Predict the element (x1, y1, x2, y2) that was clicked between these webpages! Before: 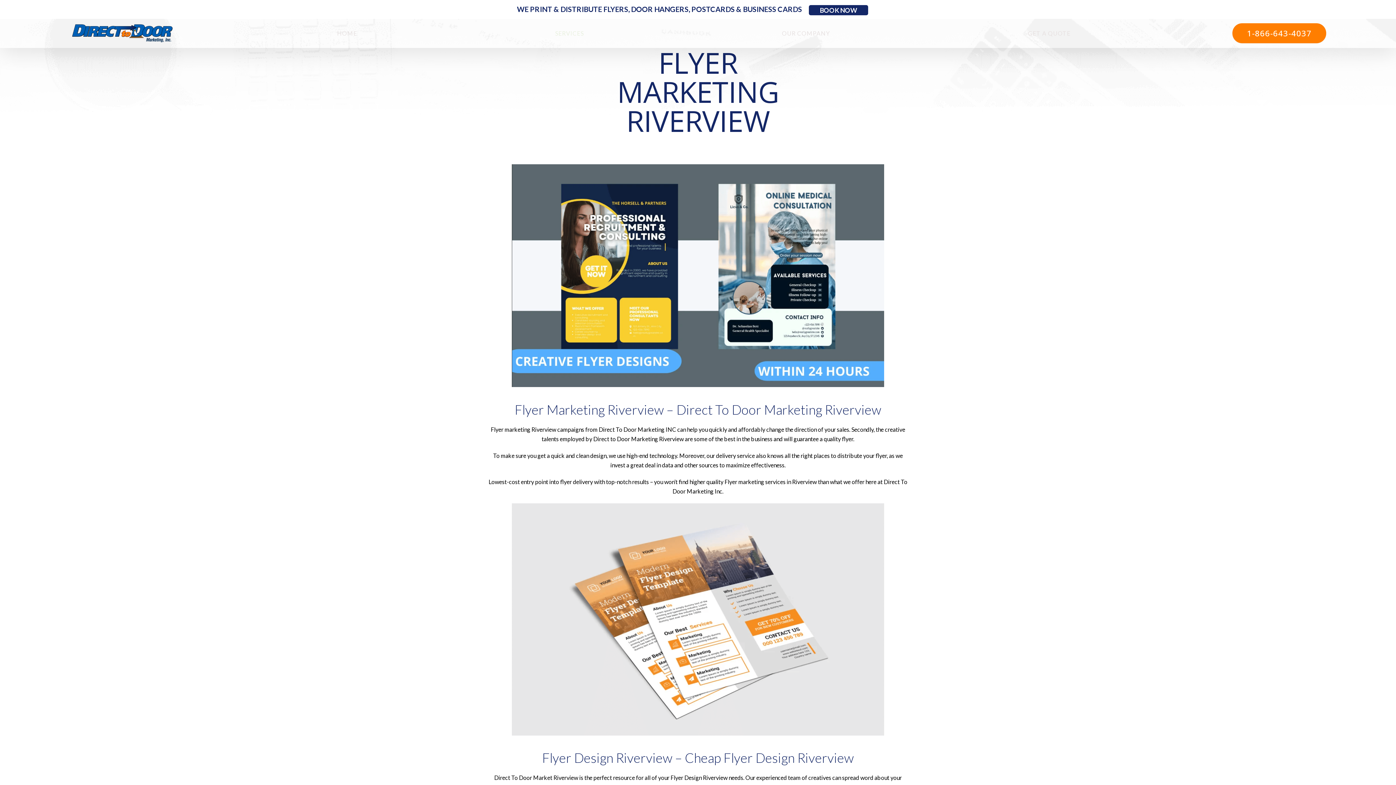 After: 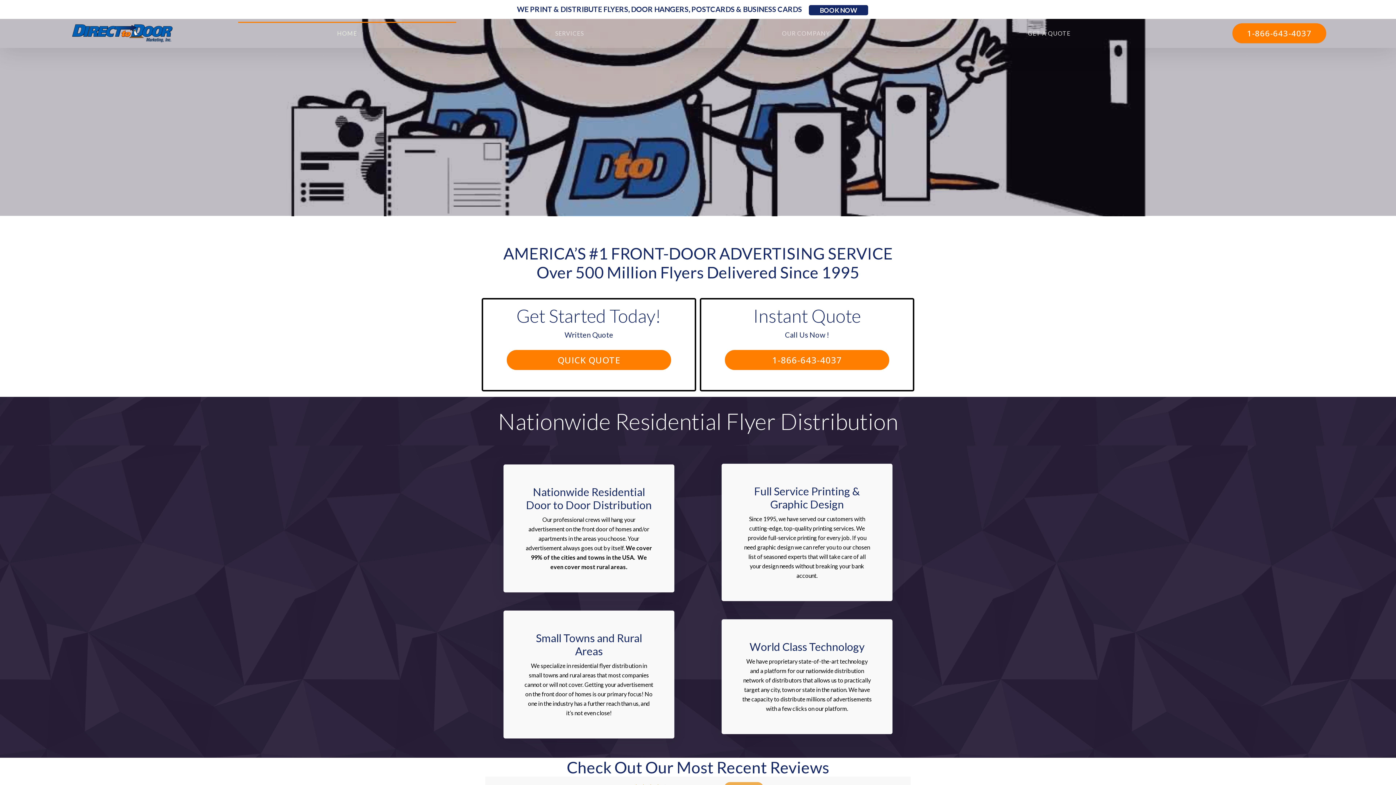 Action: bbox: (69, 24, 175, 31)